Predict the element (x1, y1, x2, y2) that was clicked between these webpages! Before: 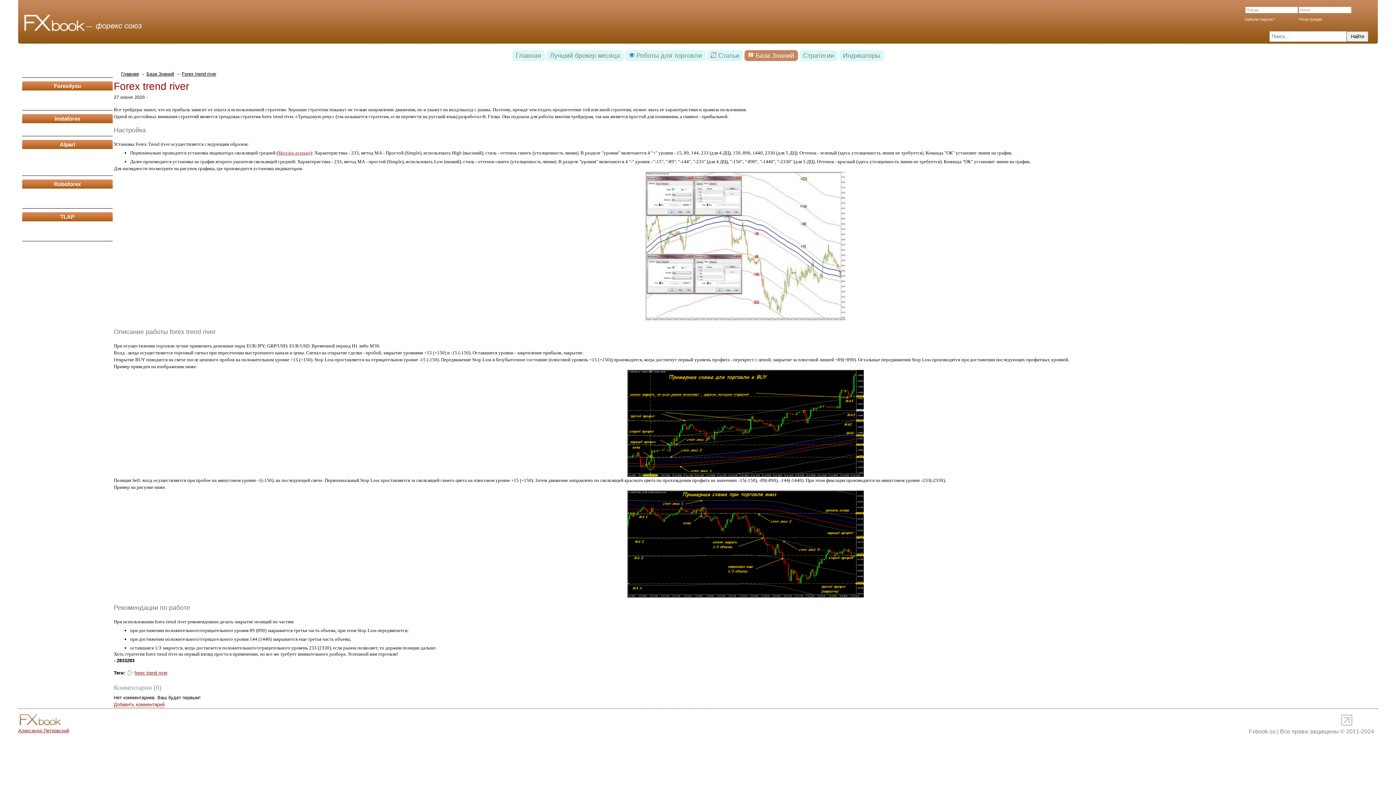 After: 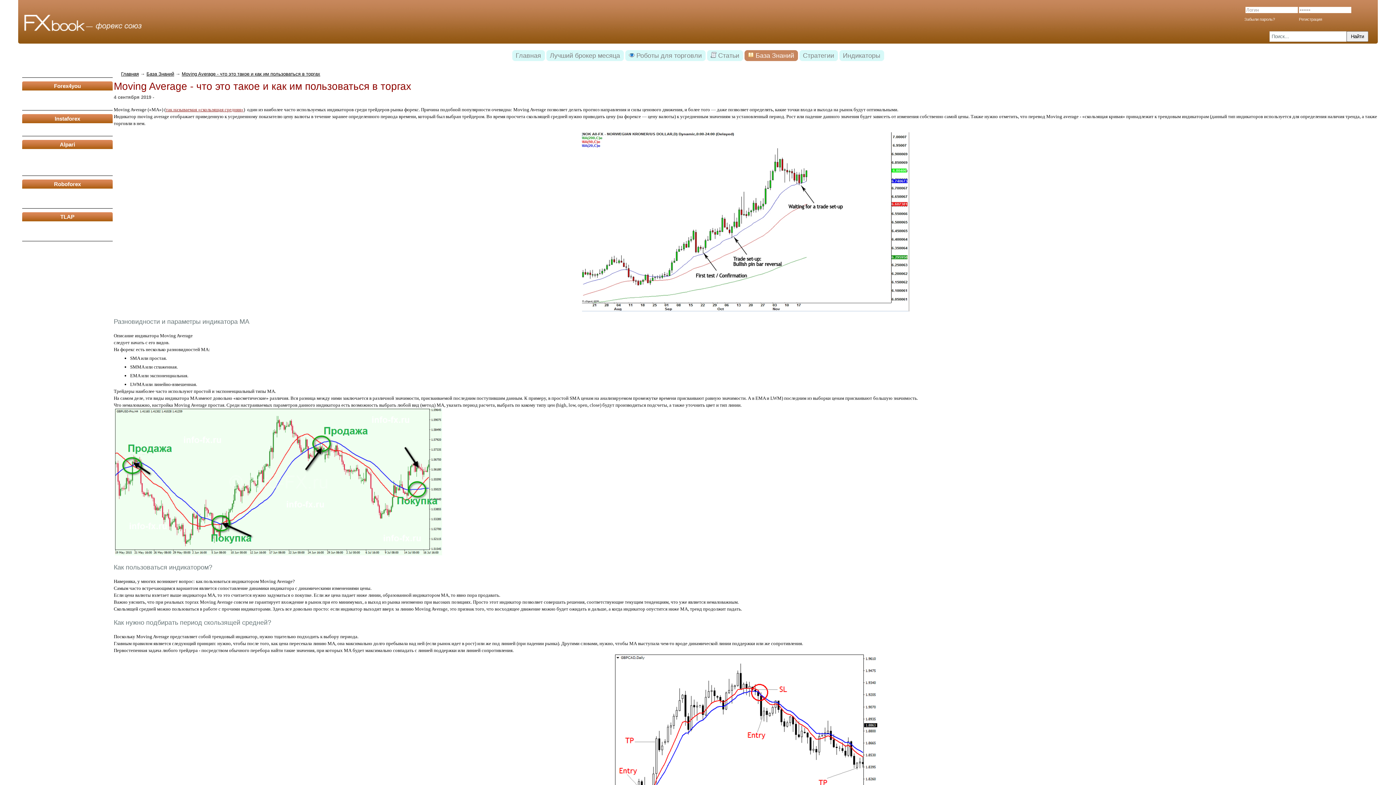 Action: bbox: (278, 150, 310, 155) label: Moving аverage